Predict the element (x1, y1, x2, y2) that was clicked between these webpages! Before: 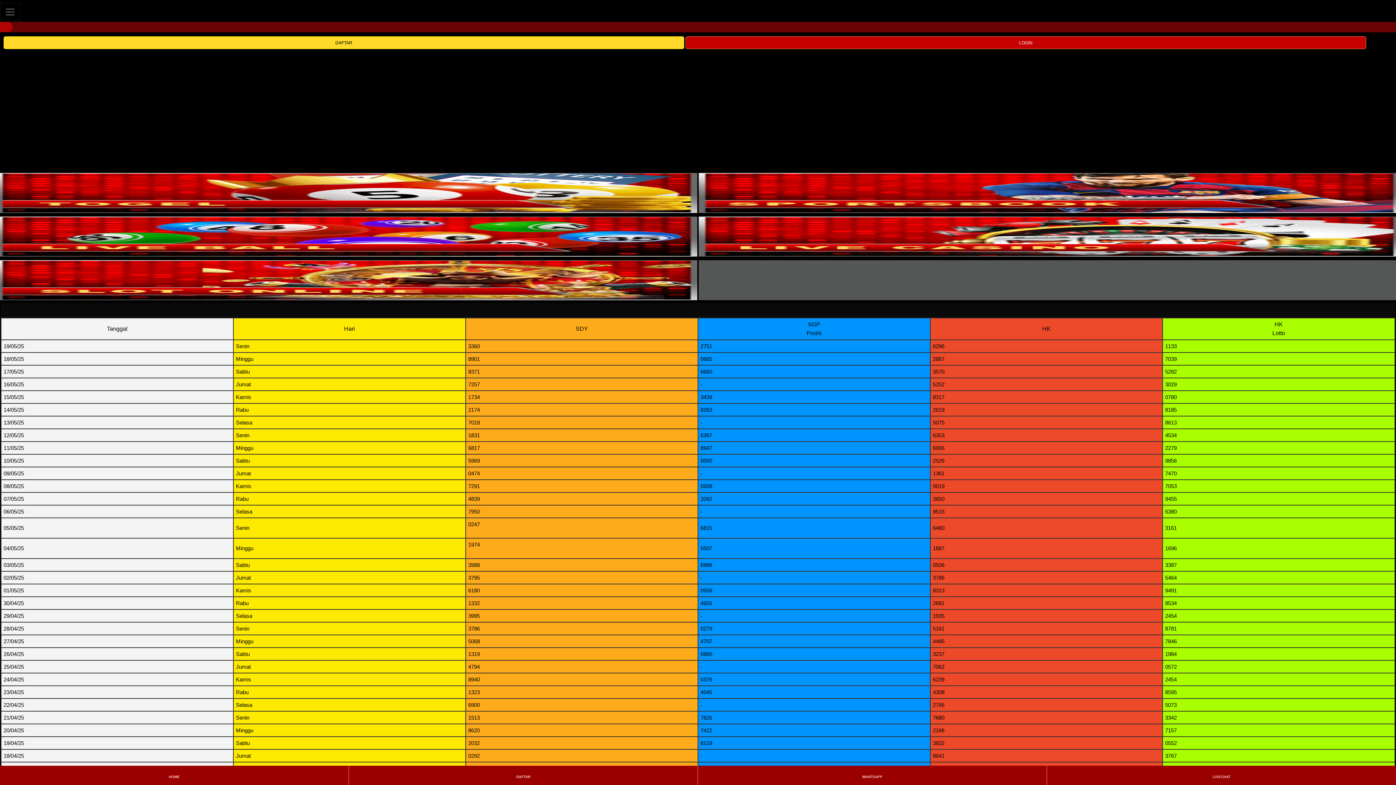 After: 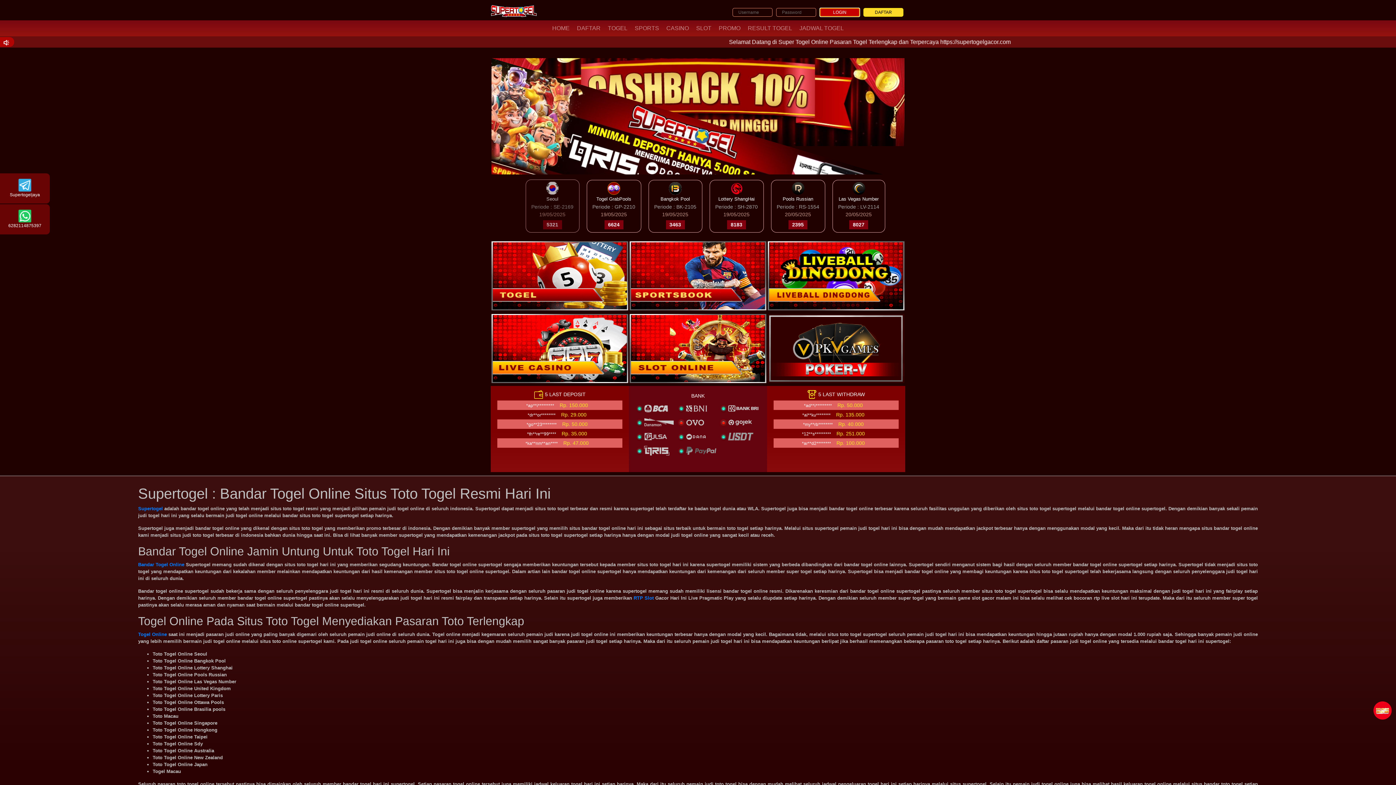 Action: label: HOME bbox: (0, 766, 348, 784)